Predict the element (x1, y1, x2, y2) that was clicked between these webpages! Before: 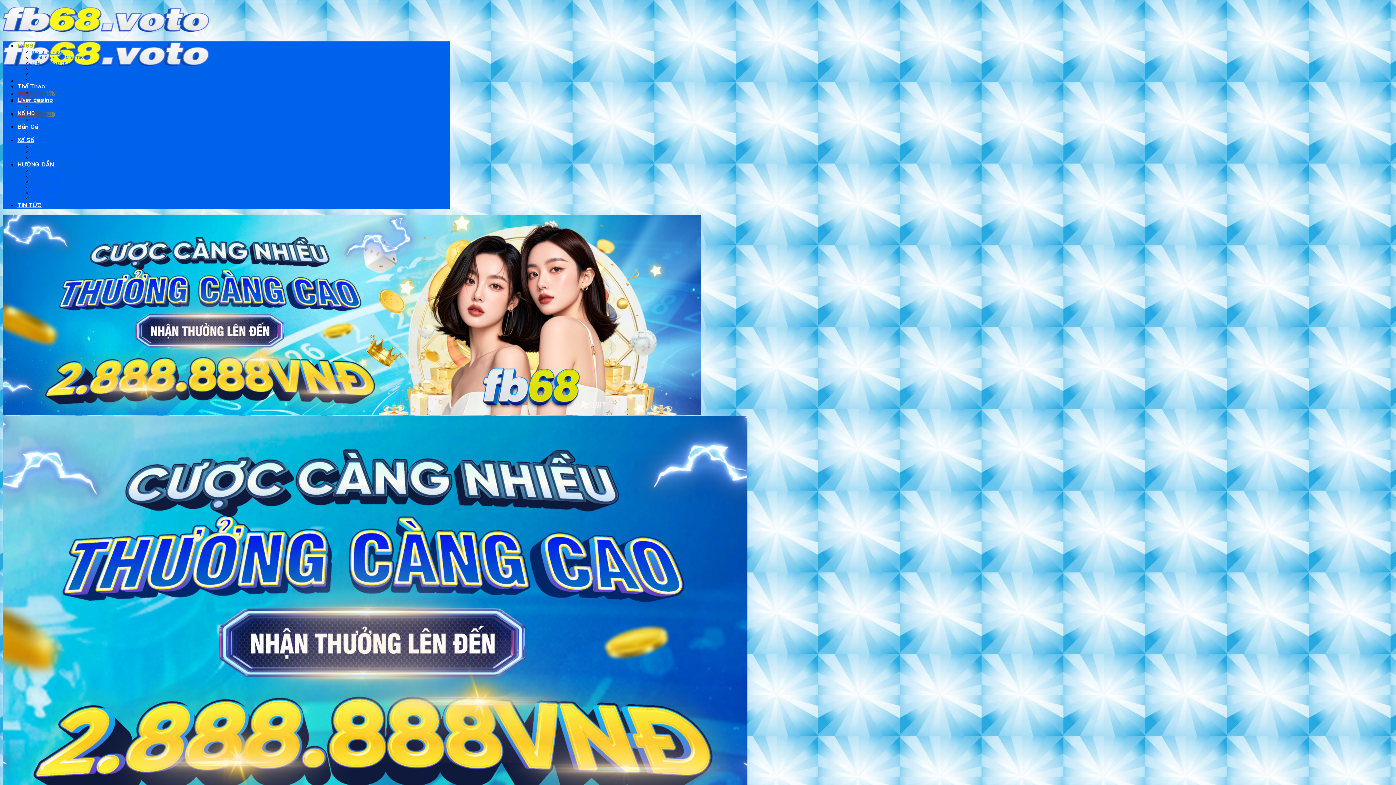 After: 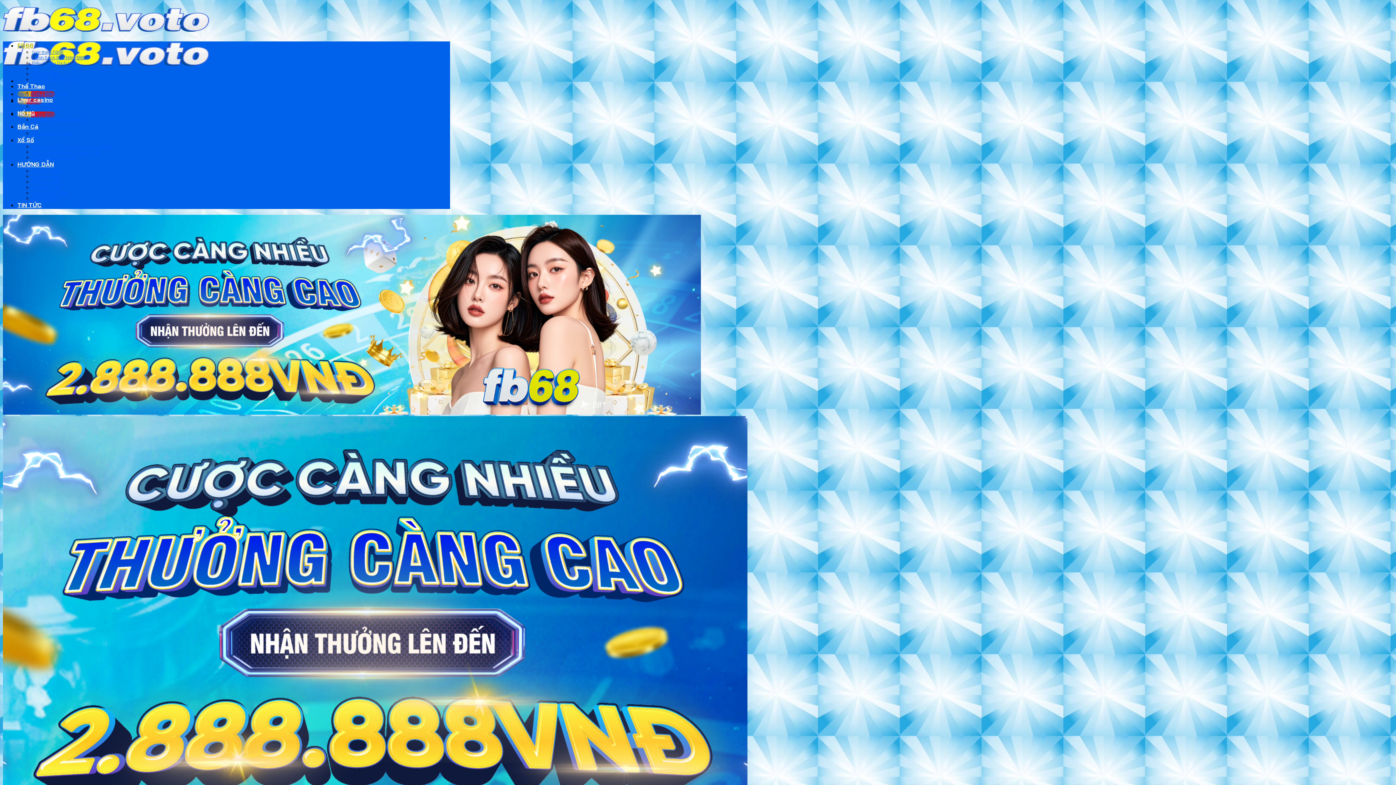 Action: bbox: (2, 29, 209, 71)